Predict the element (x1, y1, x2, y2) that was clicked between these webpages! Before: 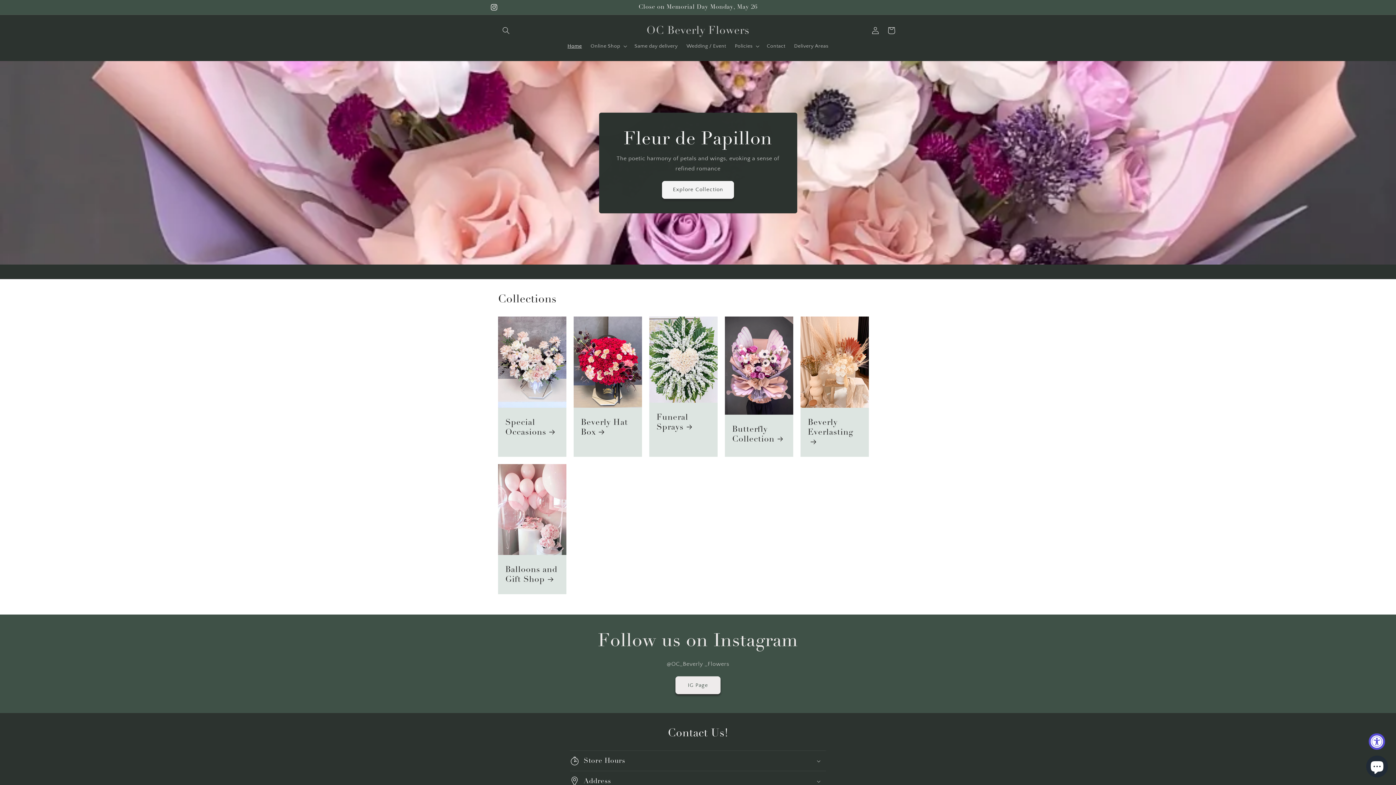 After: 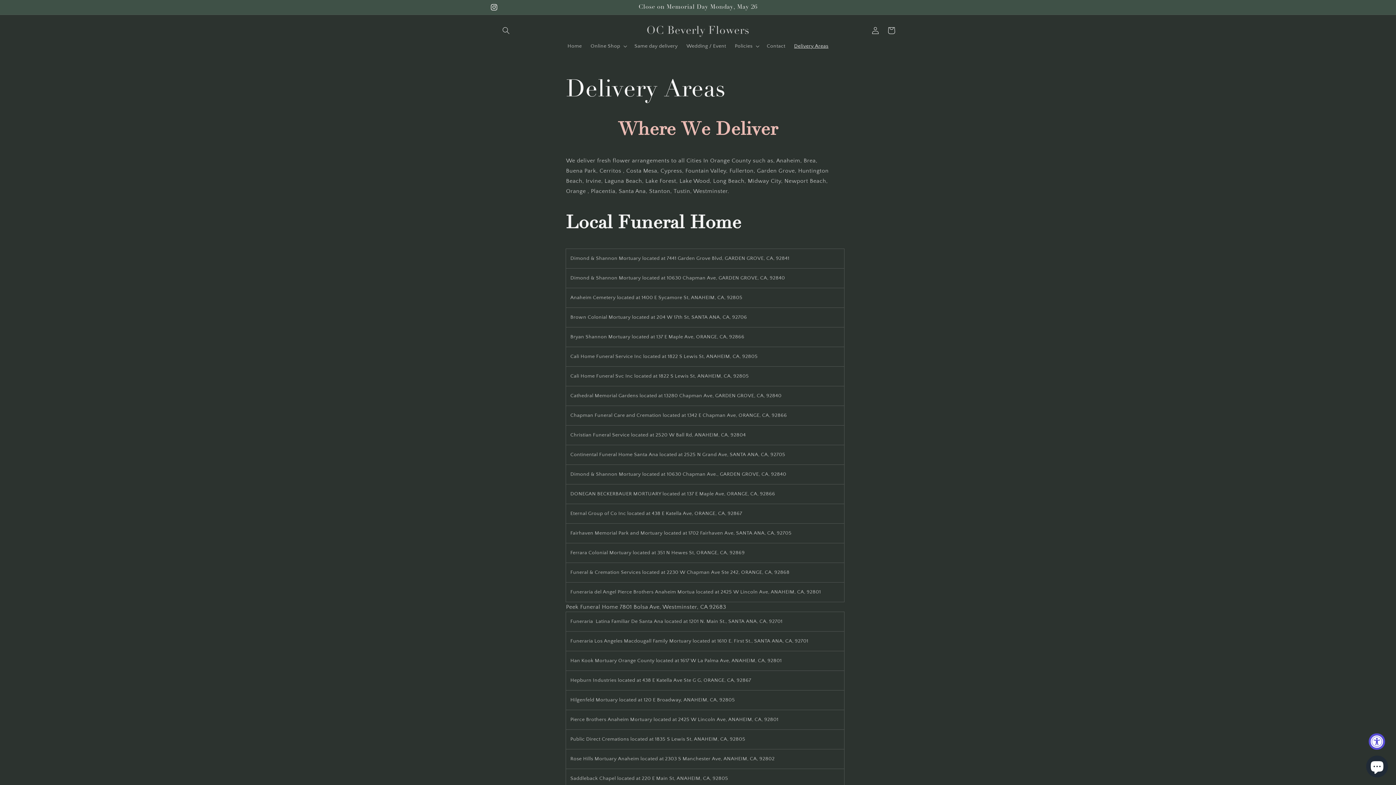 Action: label: Delivery Areas bbox: (789, 38, 833, 53)